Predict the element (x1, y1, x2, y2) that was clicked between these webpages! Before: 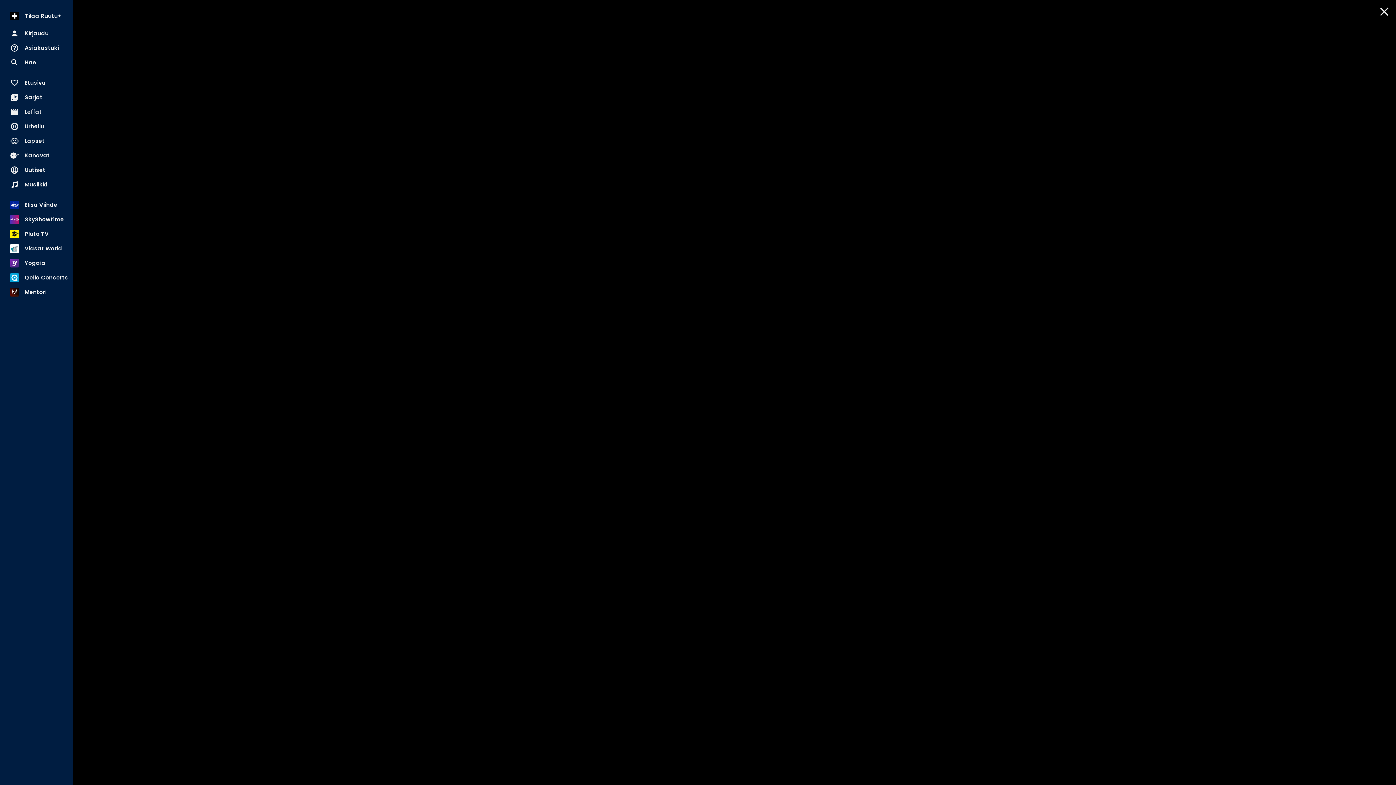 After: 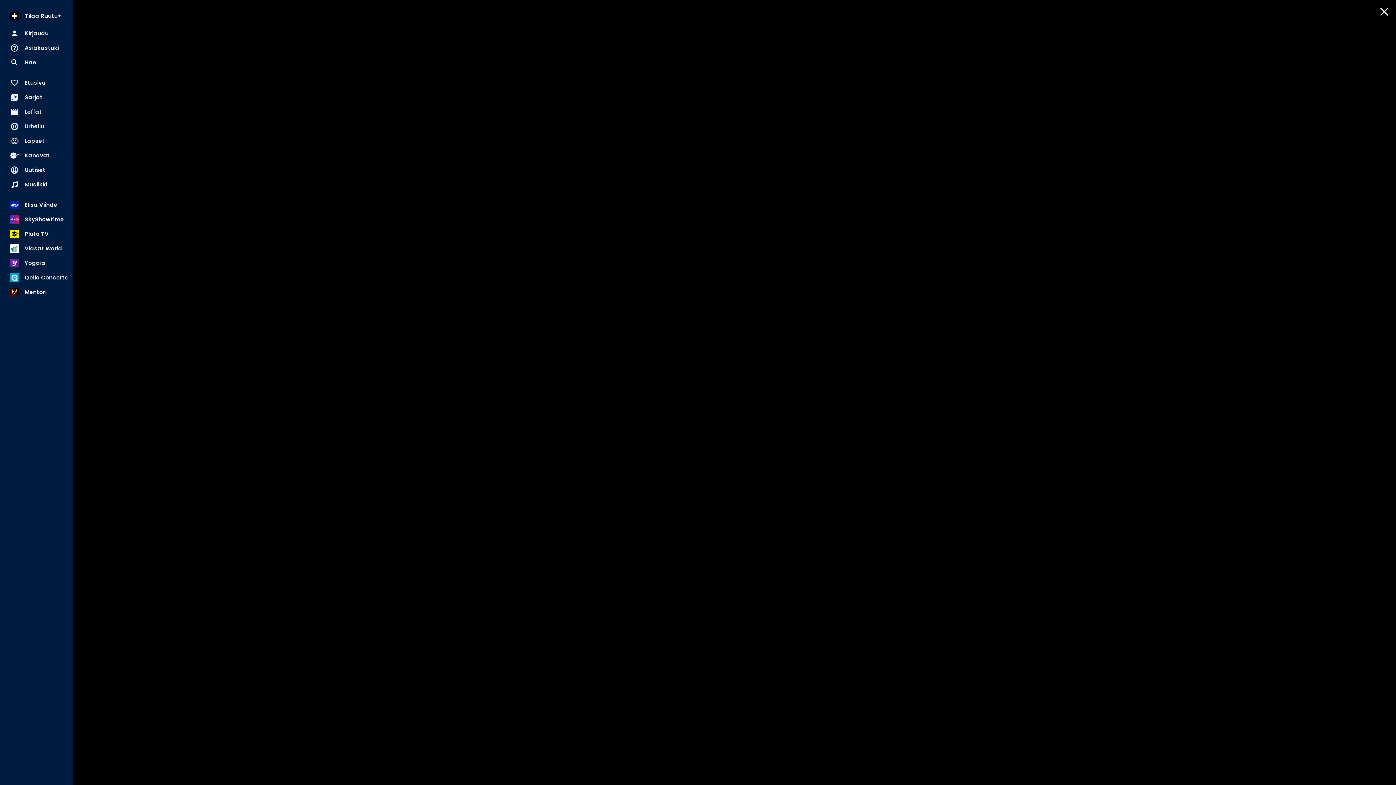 Action: bbox: (552, 75, 642, 177) label: Vahingonilo on paras ilo - Eija Vilppaalle ei empatiaa heru!
Neljän tähden talkoot 10.6.2014